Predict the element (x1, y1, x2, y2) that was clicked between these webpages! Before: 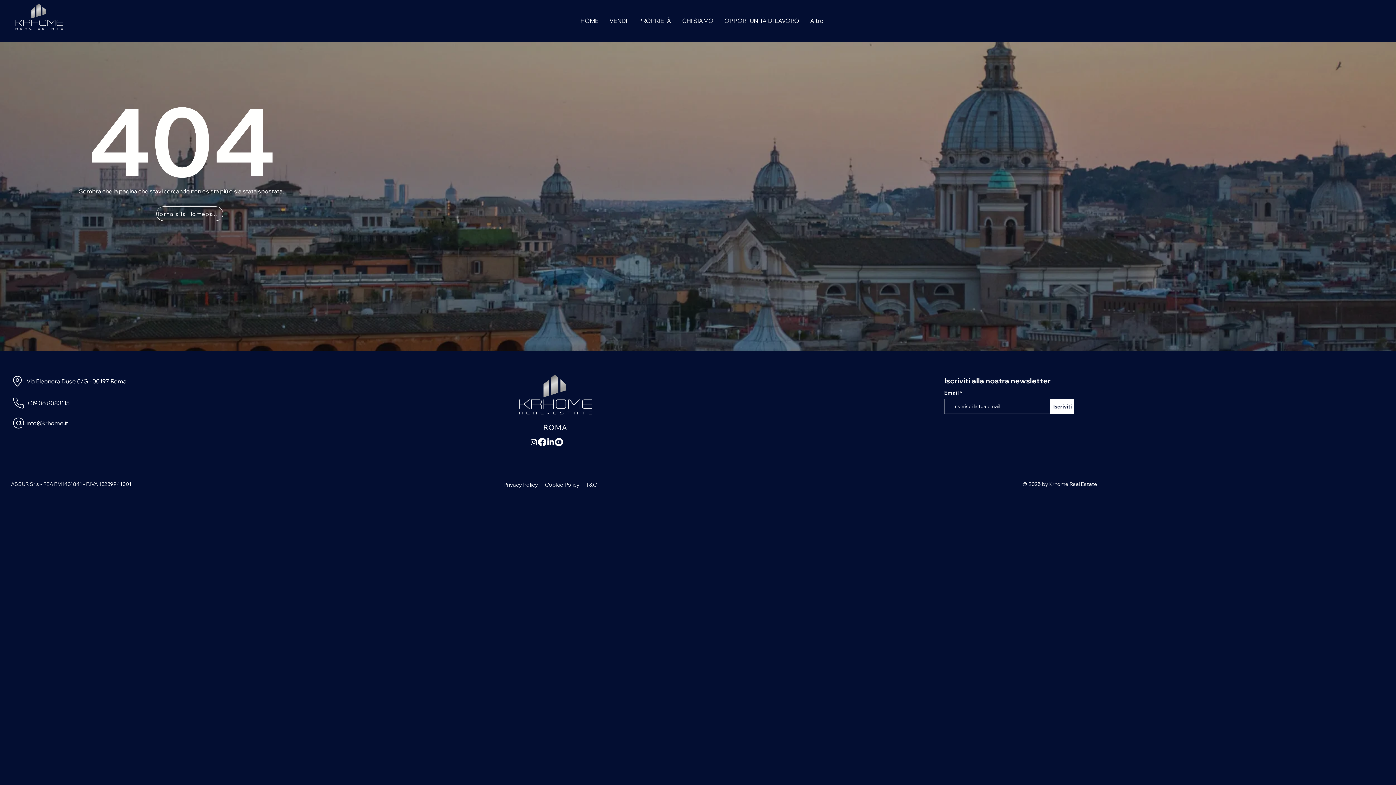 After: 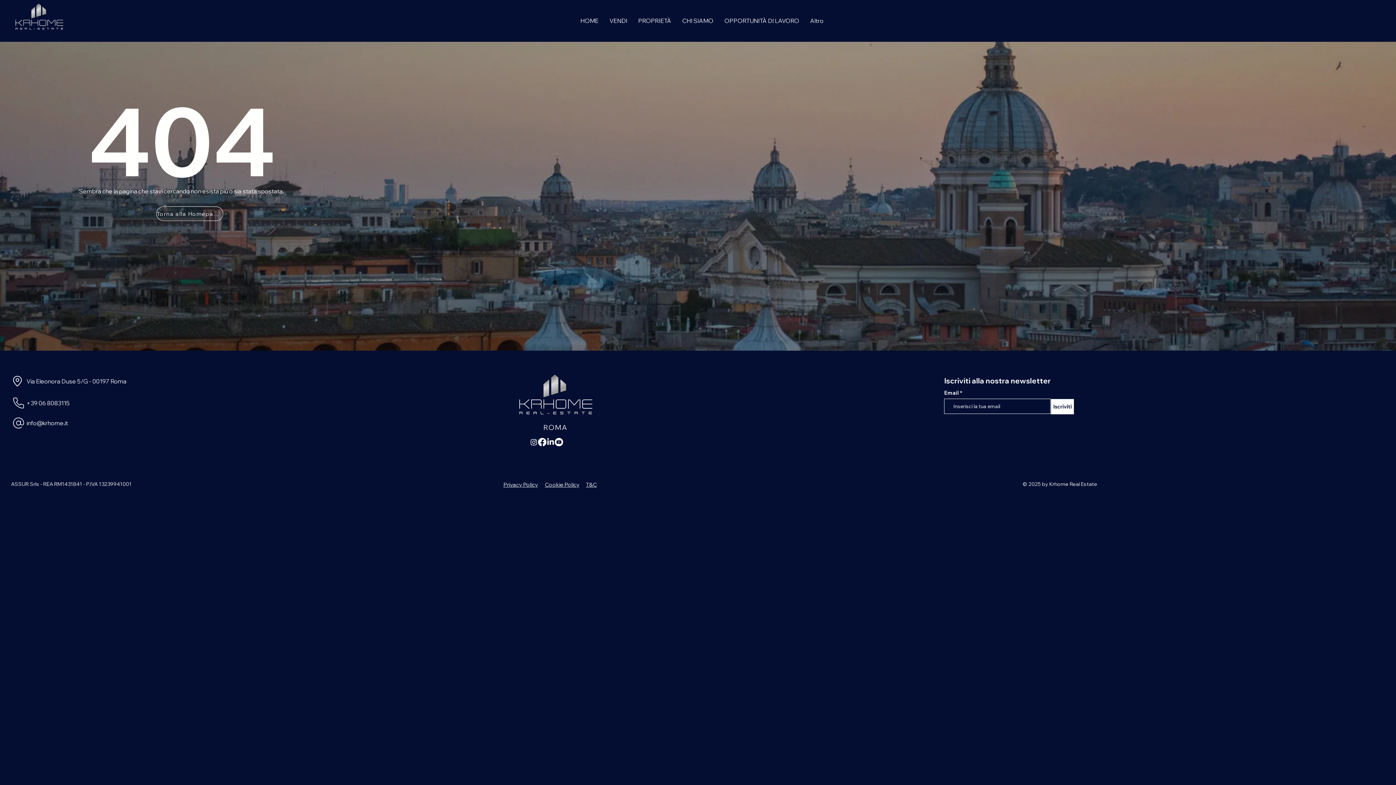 Action: label: Cookie Policy bbox: (544, 481, 579, 488)